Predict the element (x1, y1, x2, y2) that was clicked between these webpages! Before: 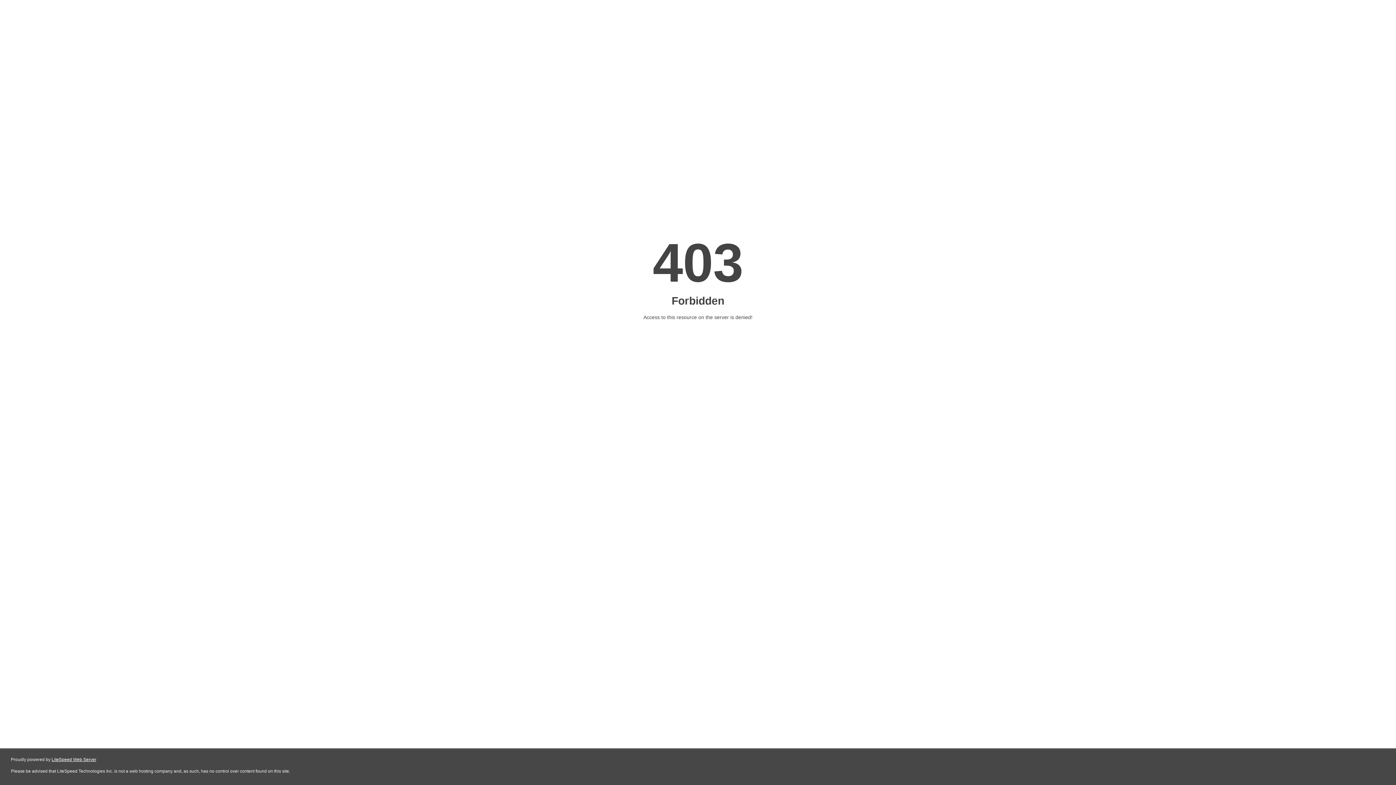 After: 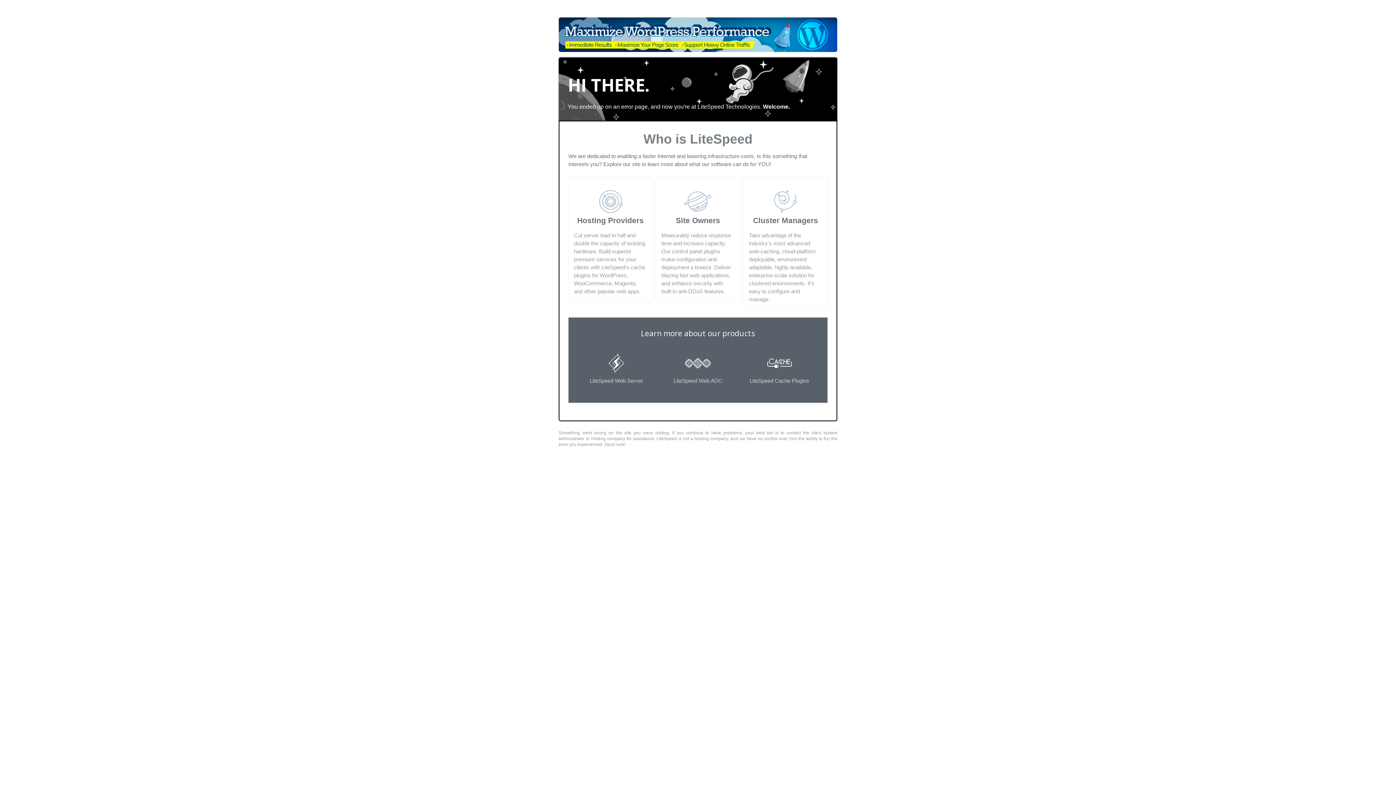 Action: bbox: (51, 757, 96, 762) label: LiteSpeed Web Server